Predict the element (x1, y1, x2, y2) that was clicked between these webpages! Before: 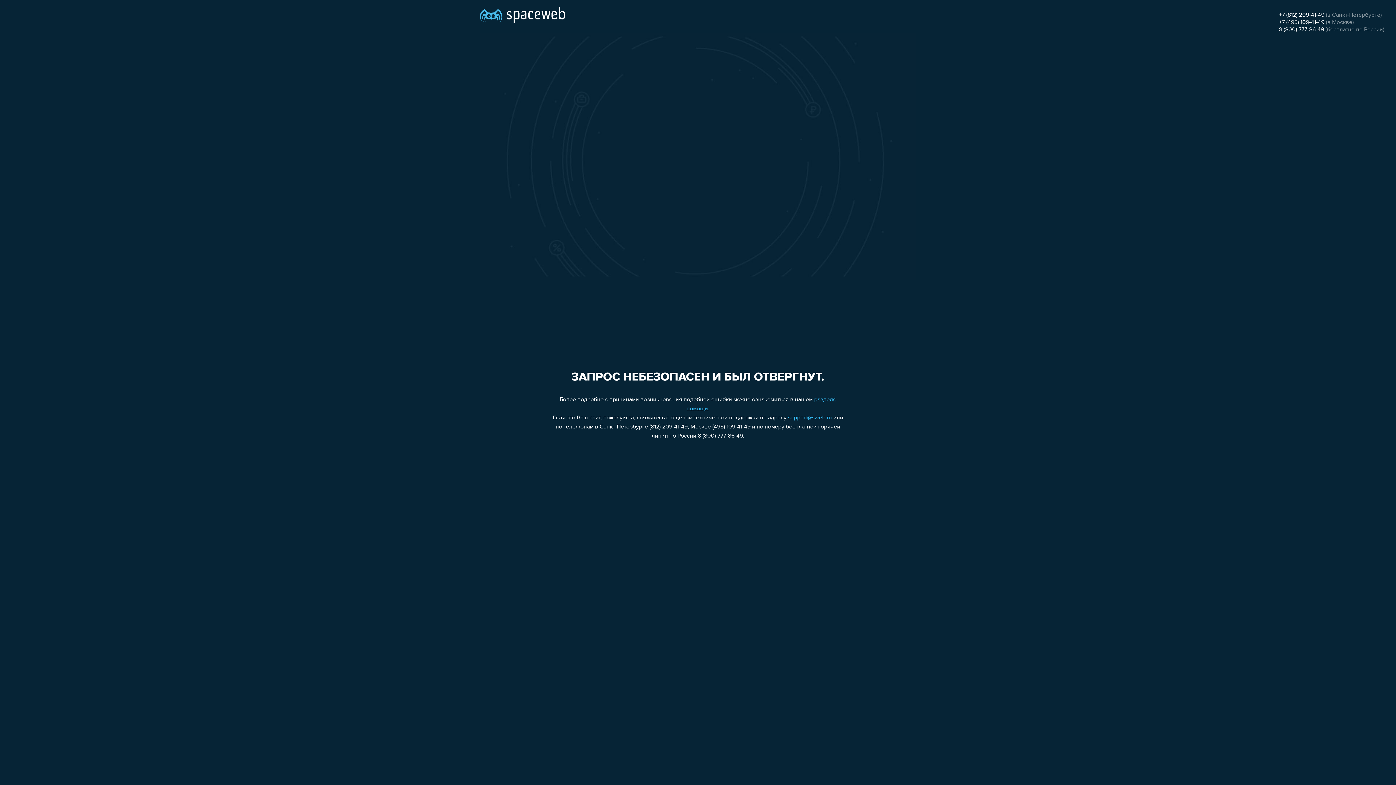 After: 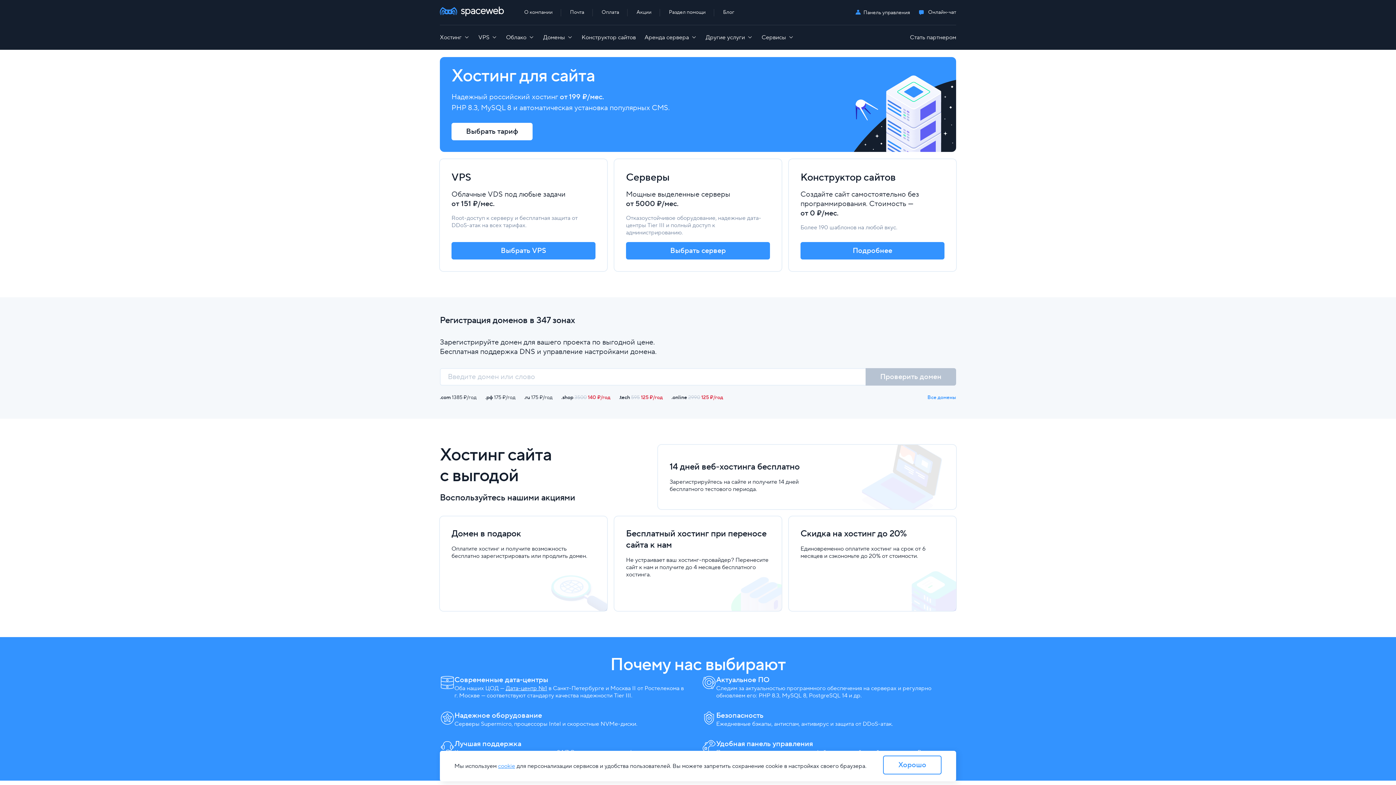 Action: bbox: (480, 0, 565, 25)